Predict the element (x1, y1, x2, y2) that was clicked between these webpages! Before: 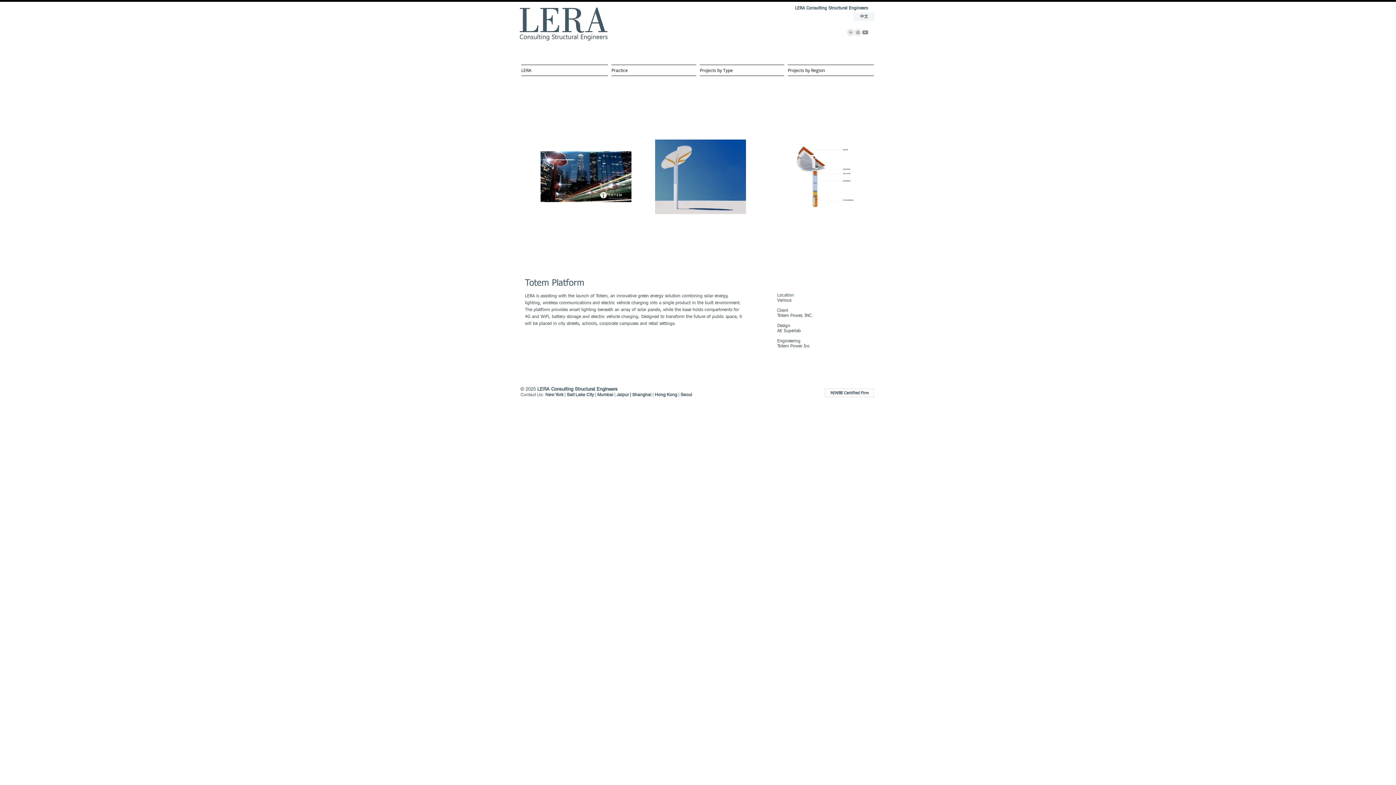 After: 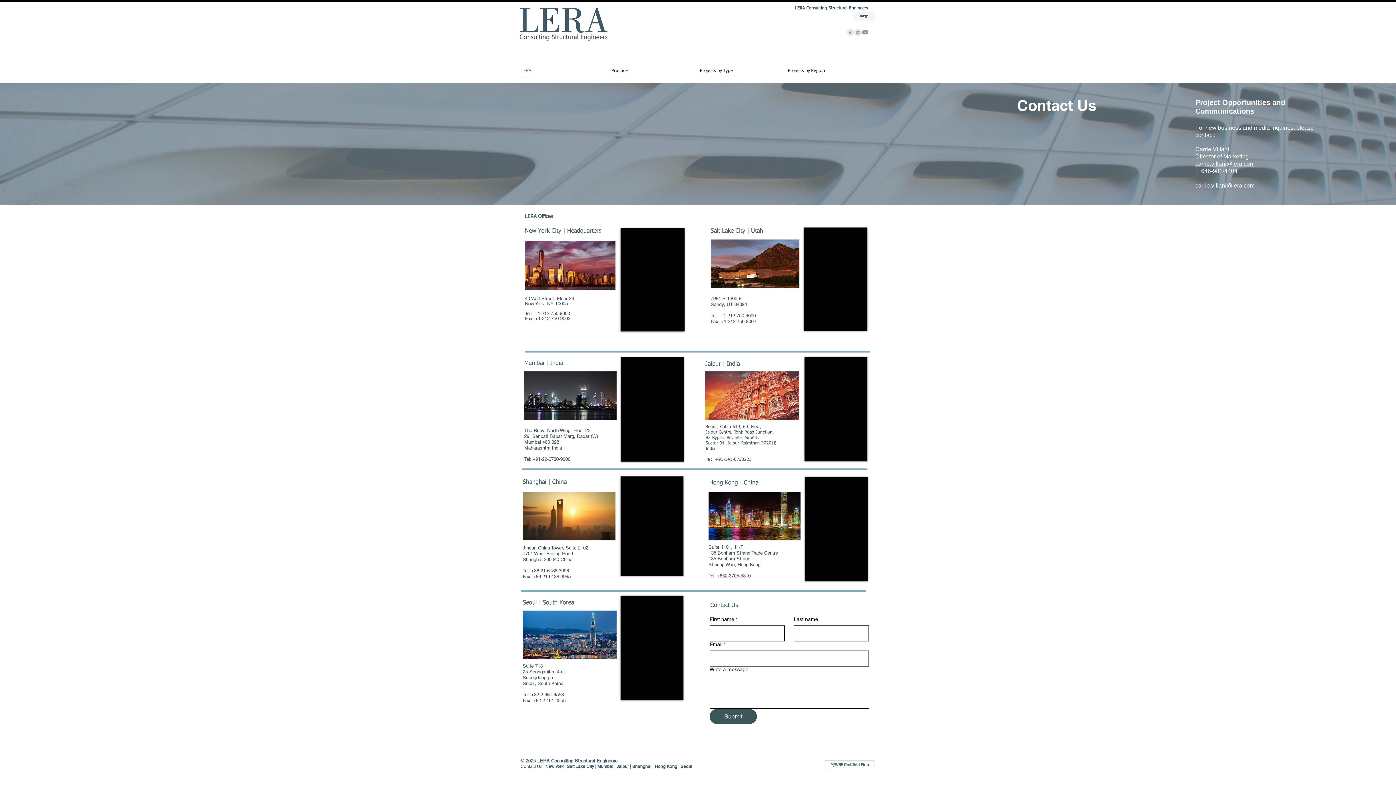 Action: bbox: (616, 392, 632, 397) label: Jaipur | 